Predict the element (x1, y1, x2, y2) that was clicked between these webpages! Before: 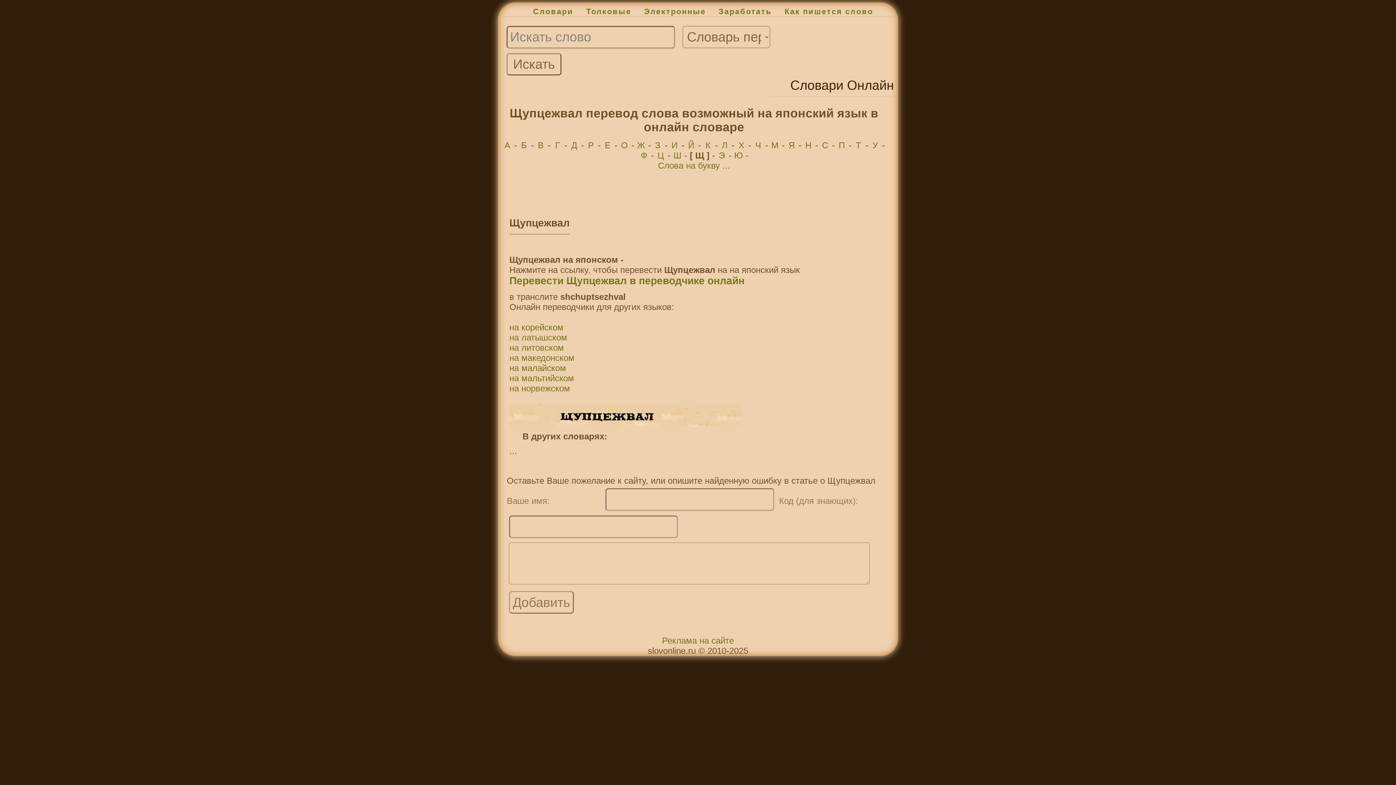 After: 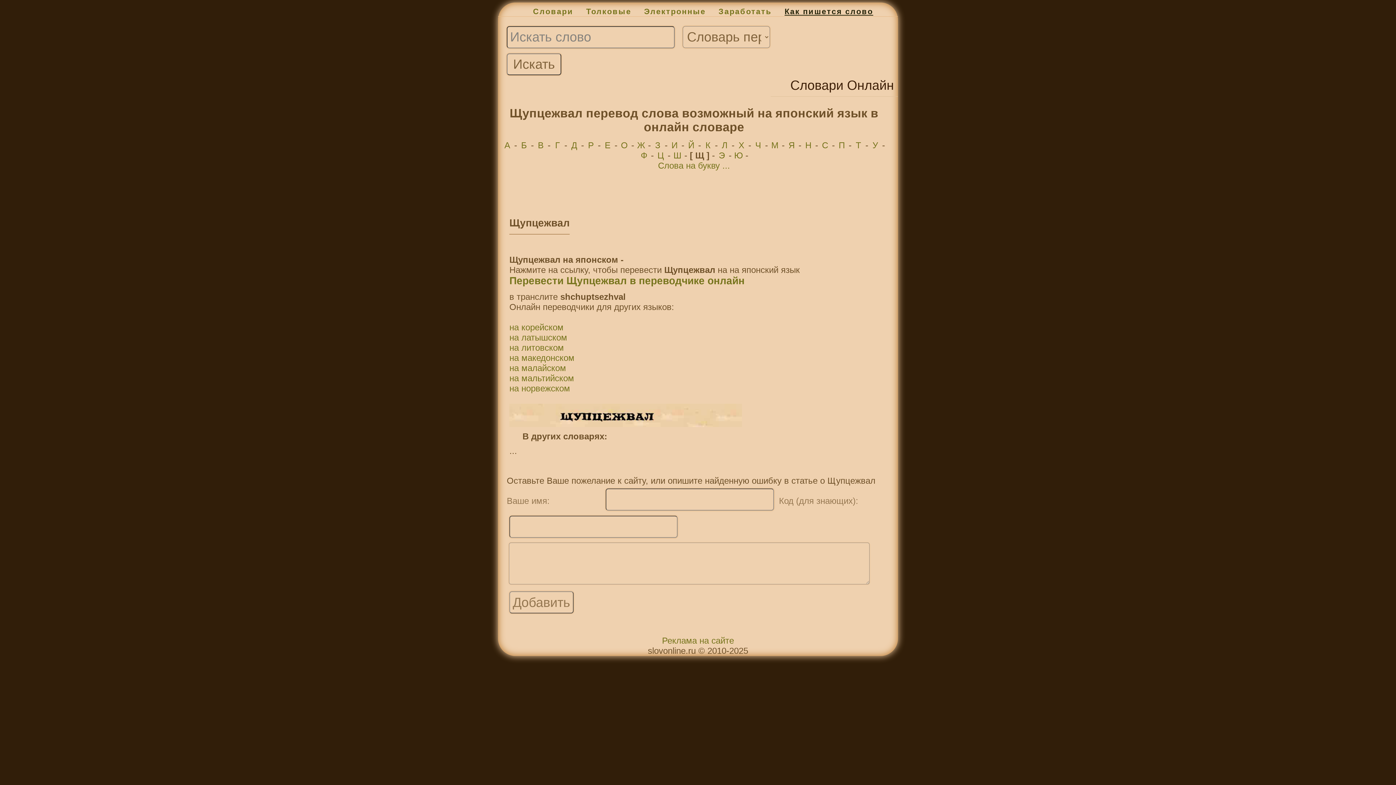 Action: label: Как пишется слово bbox: (774, 6, 873, 16)